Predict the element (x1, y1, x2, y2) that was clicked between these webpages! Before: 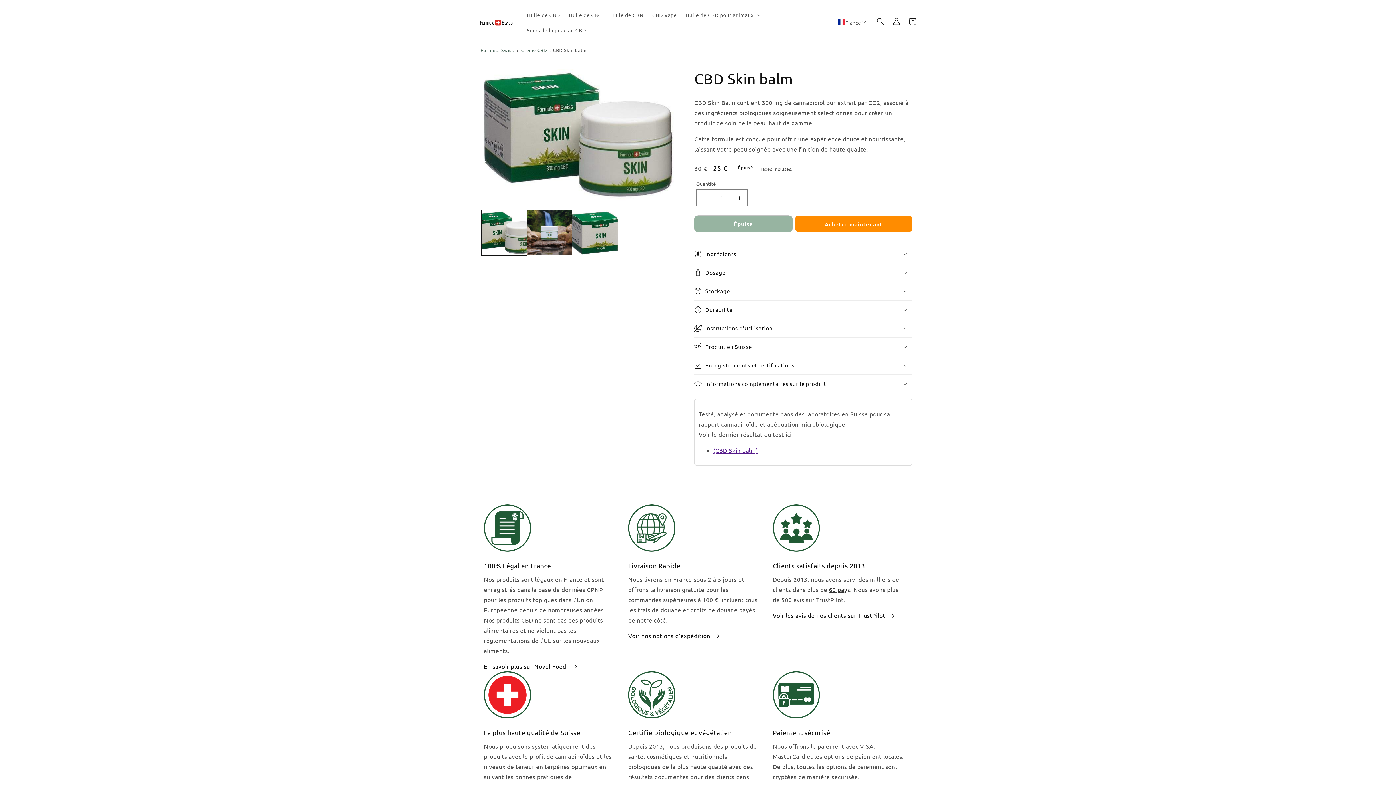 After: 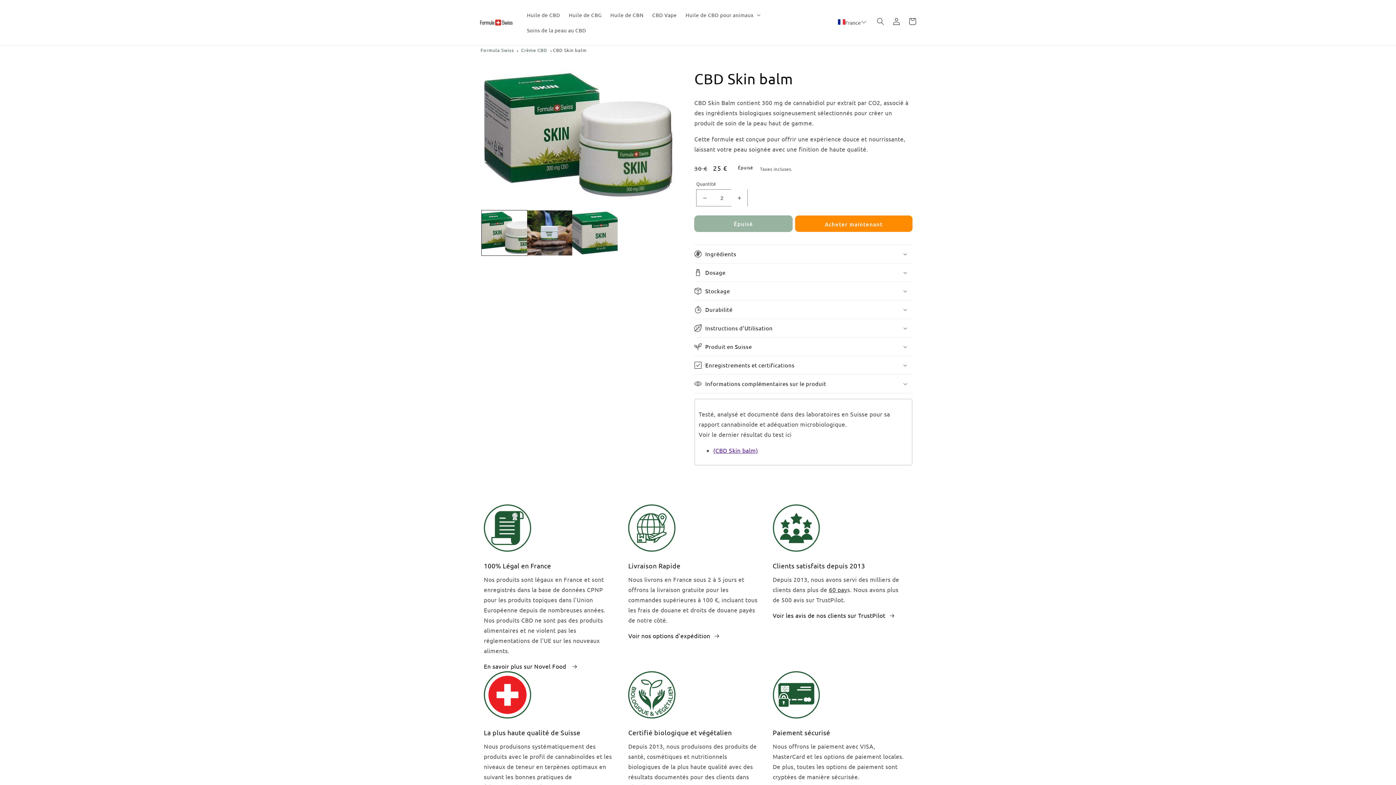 Action: bbox: (731, 189, 747, 206) label: Augmenter la quantité de CBD Skin balm